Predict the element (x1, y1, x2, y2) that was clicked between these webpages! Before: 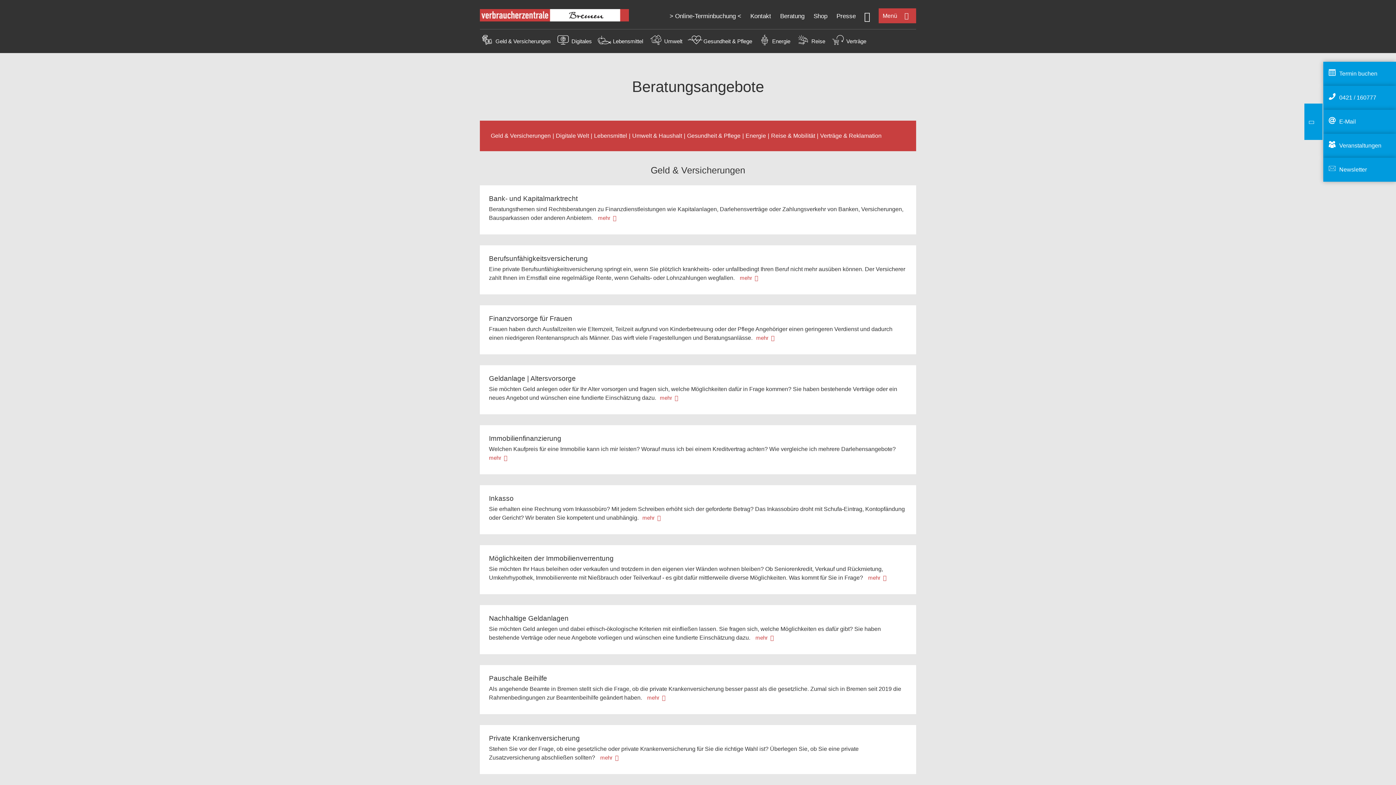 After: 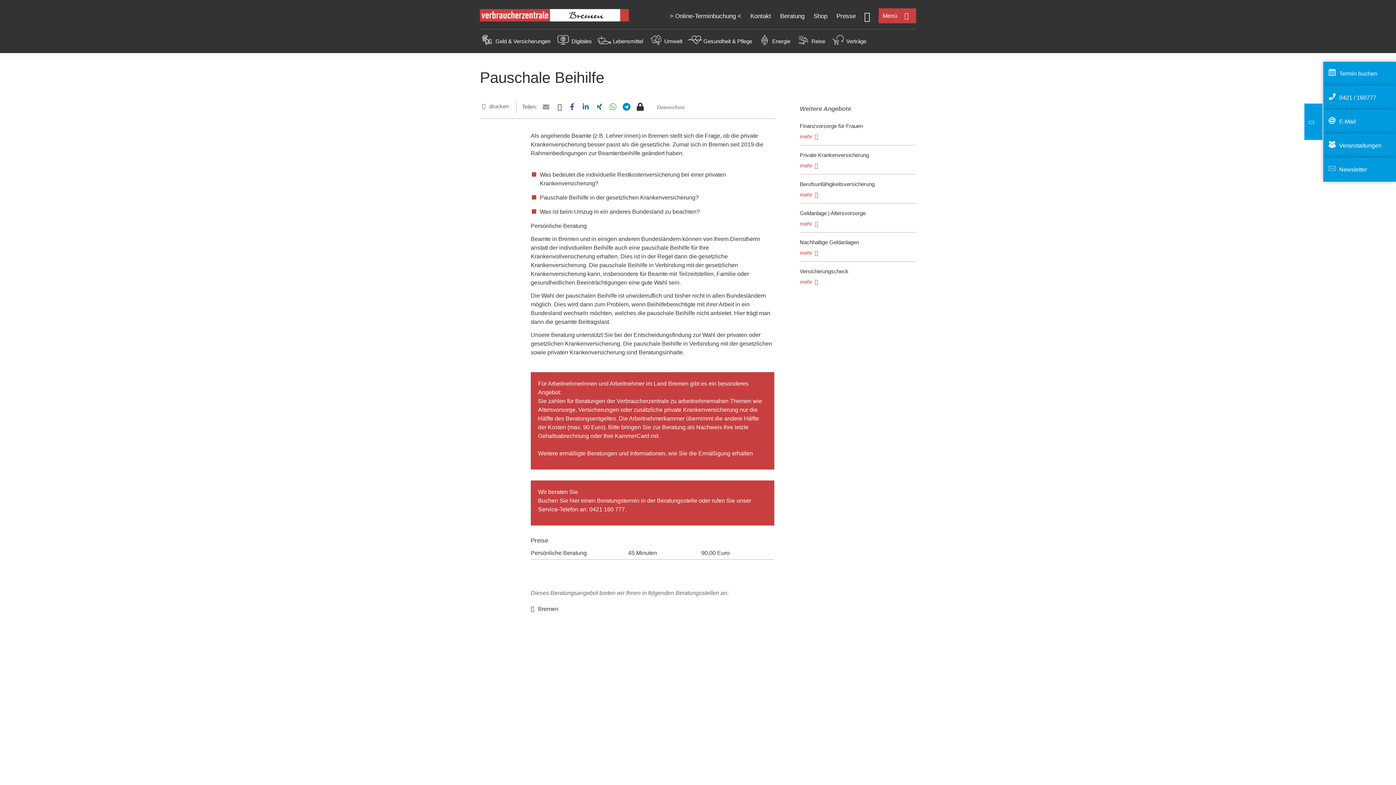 Action: label: Pauschale Beihilfe bbox: (489, 674, 547, 682)